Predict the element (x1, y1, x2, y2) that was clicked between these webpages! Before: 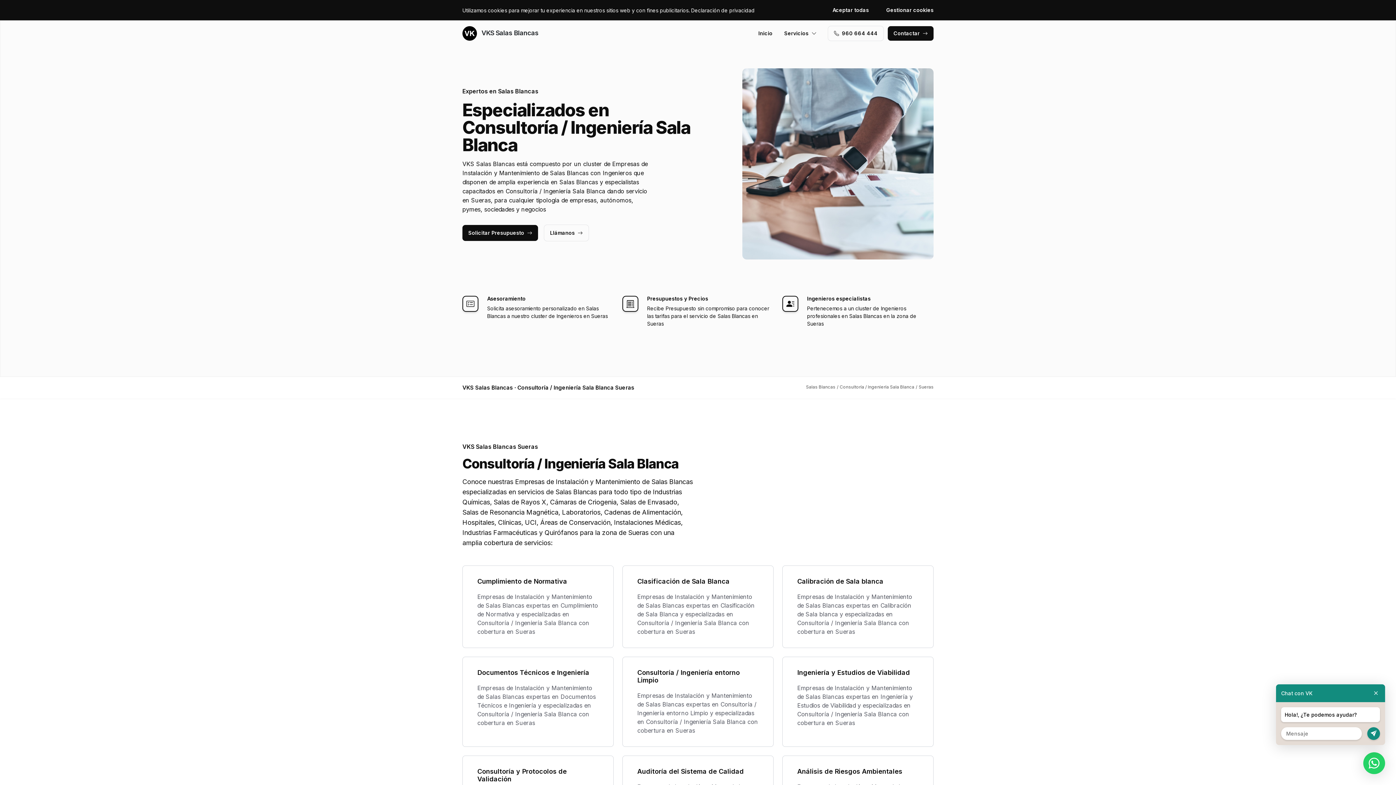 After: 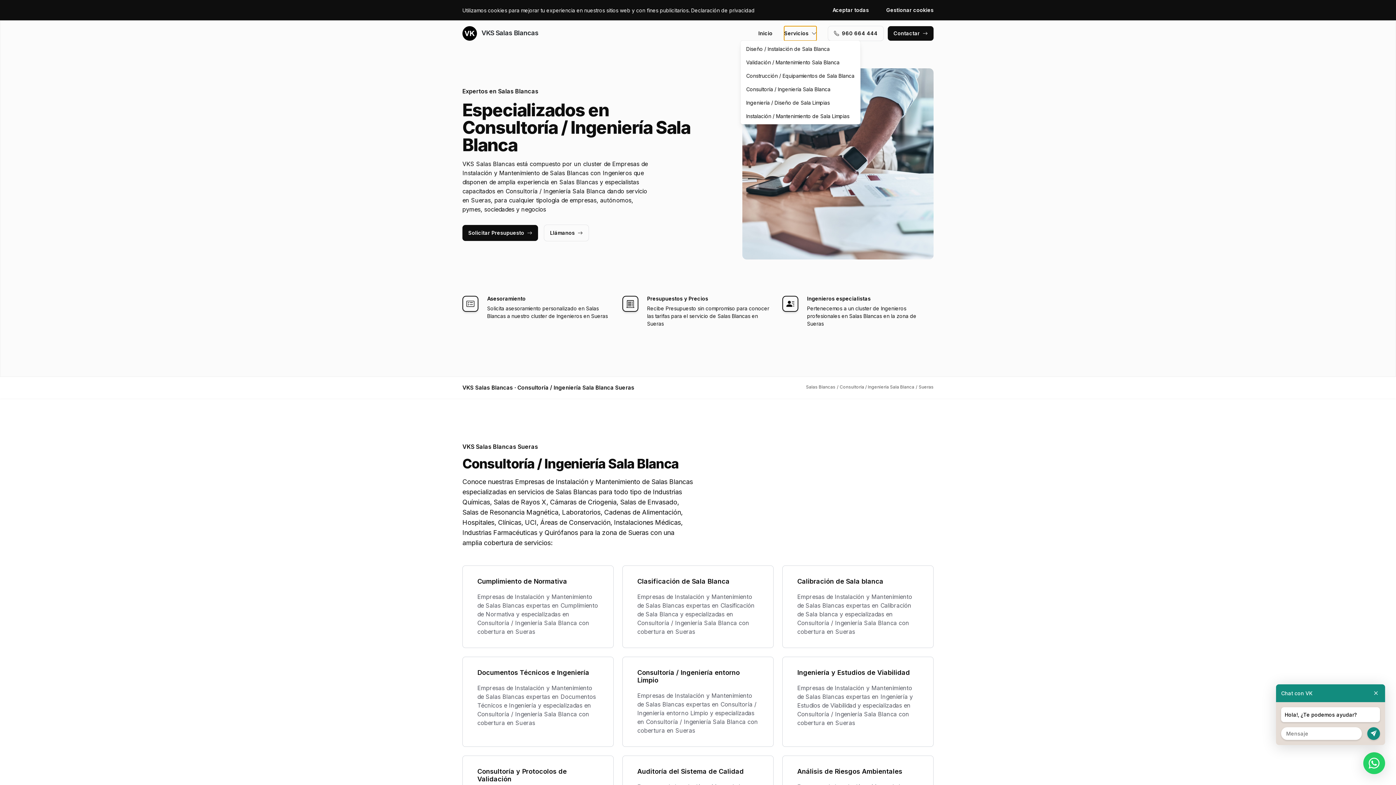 Action: bbox: (784, 26, 816, 40) label: Servicios